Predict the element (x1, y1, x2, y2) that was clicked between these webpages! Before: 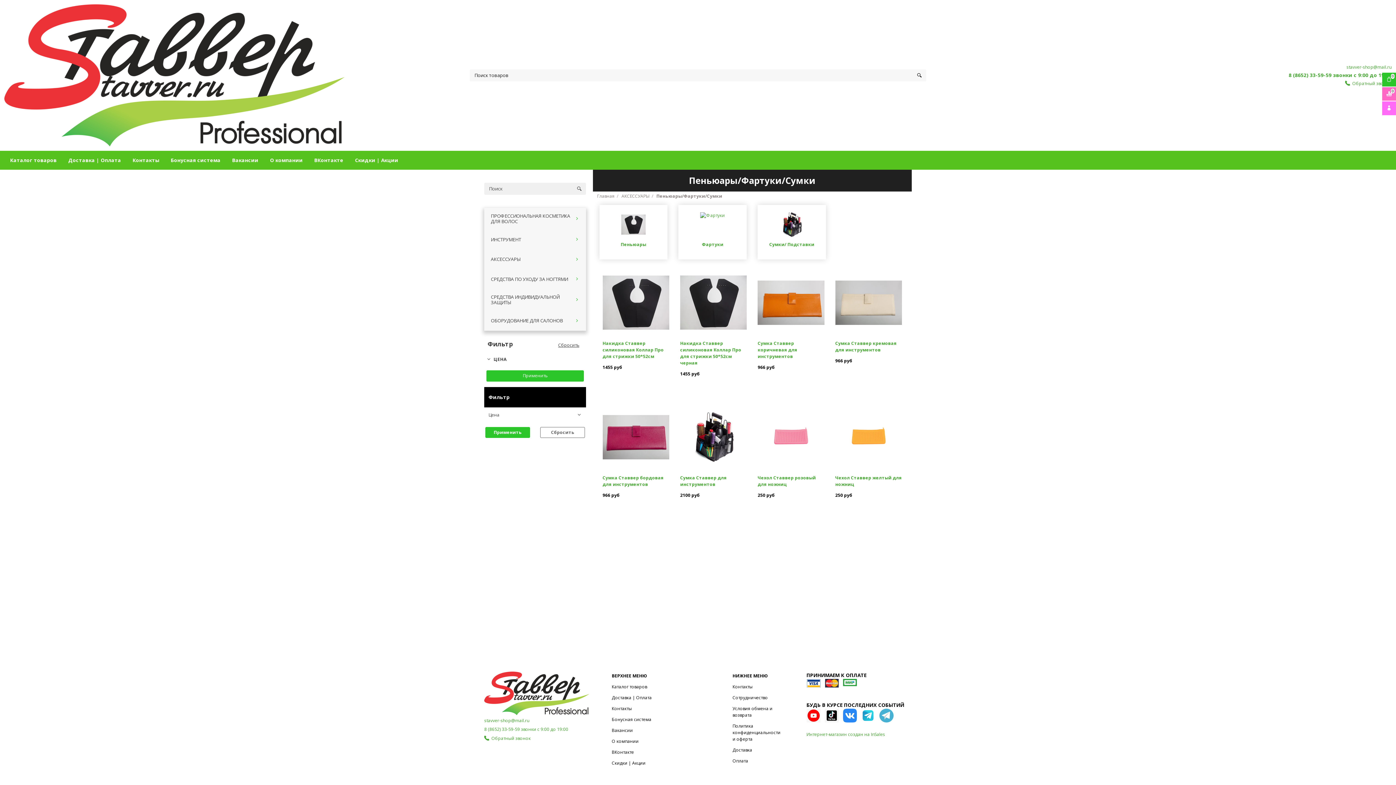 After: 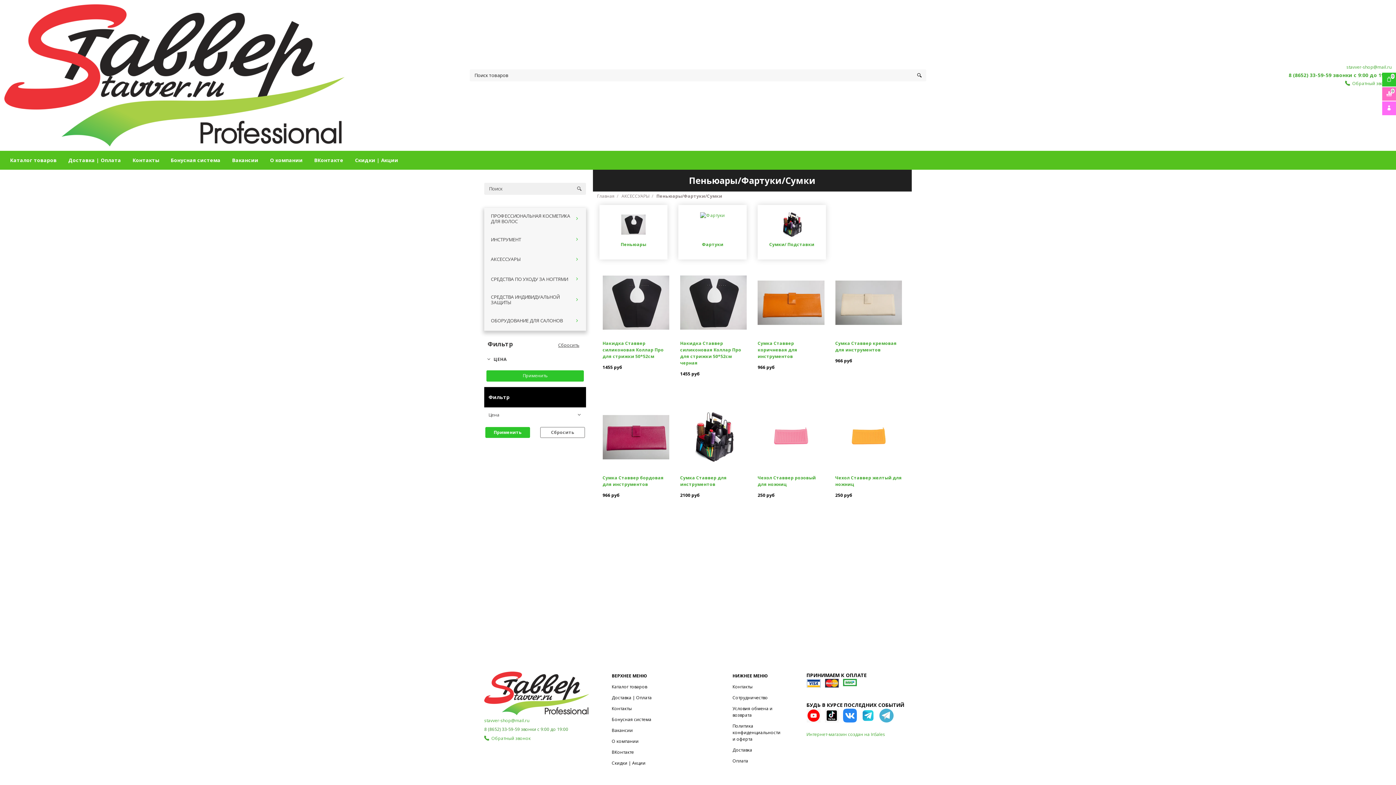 Action: label: 8 (8652) 33-59-59 звонки с 9:00 до 19:00 bbox: (484, 726, 568, 732)